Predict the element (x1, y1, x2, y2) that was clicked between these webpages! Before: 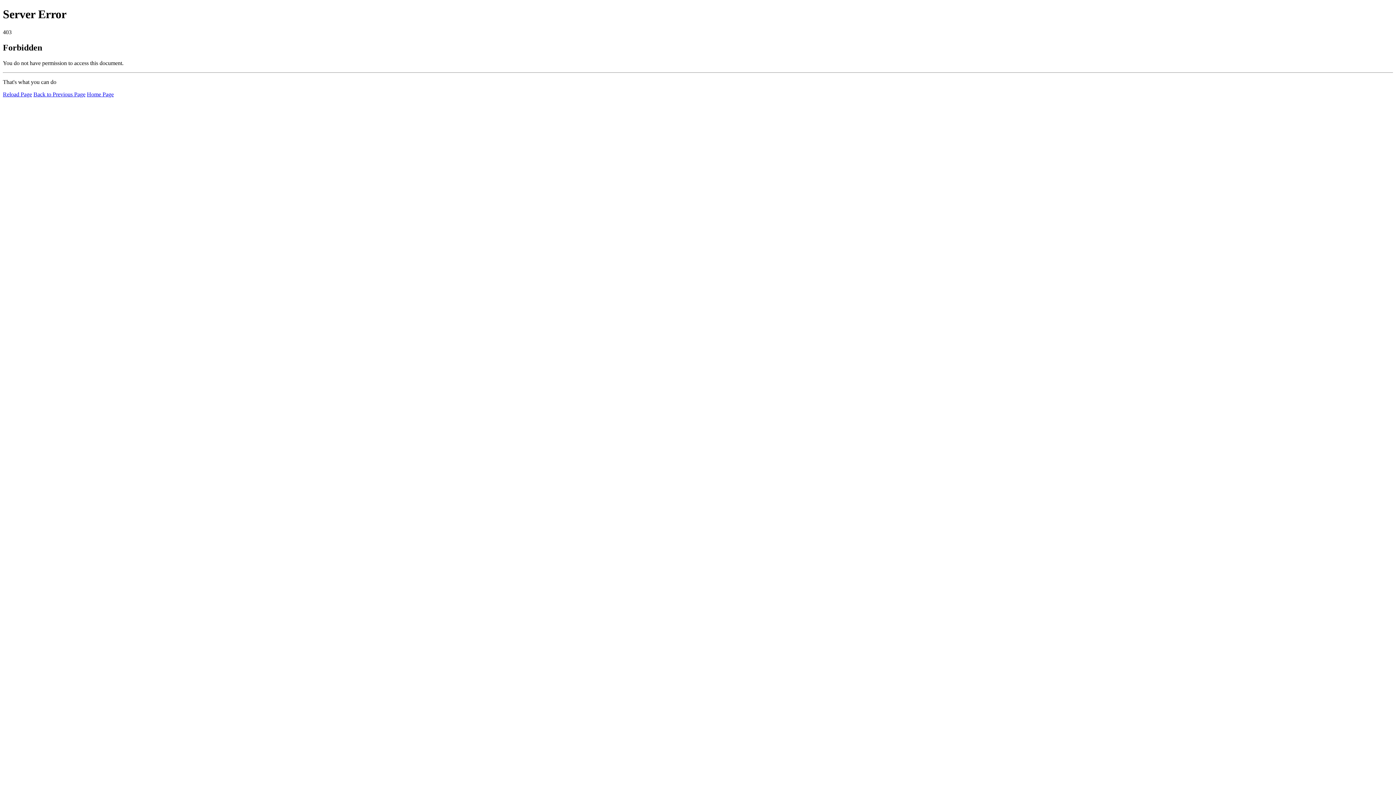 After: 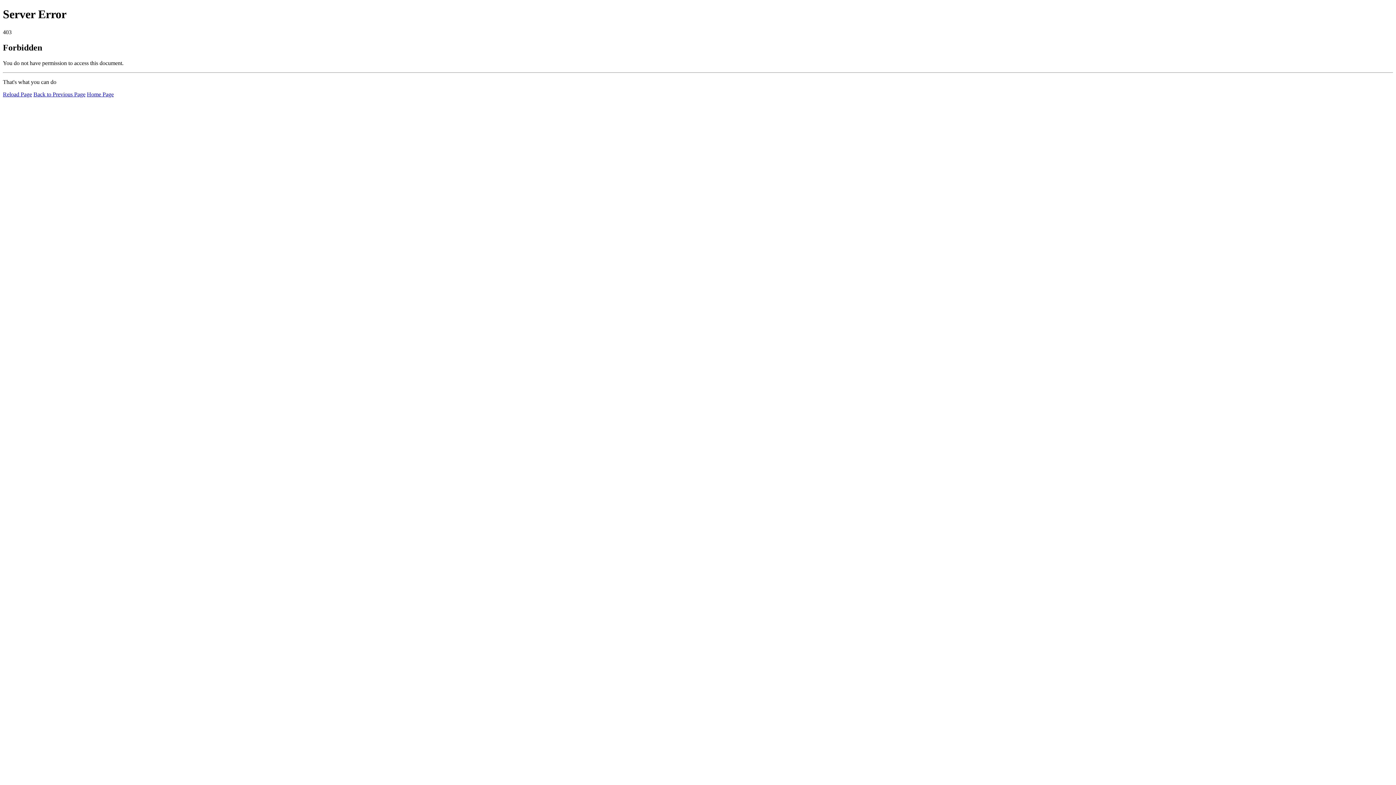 Action: label: Home Page bbox: (86, 91, 113, 97)